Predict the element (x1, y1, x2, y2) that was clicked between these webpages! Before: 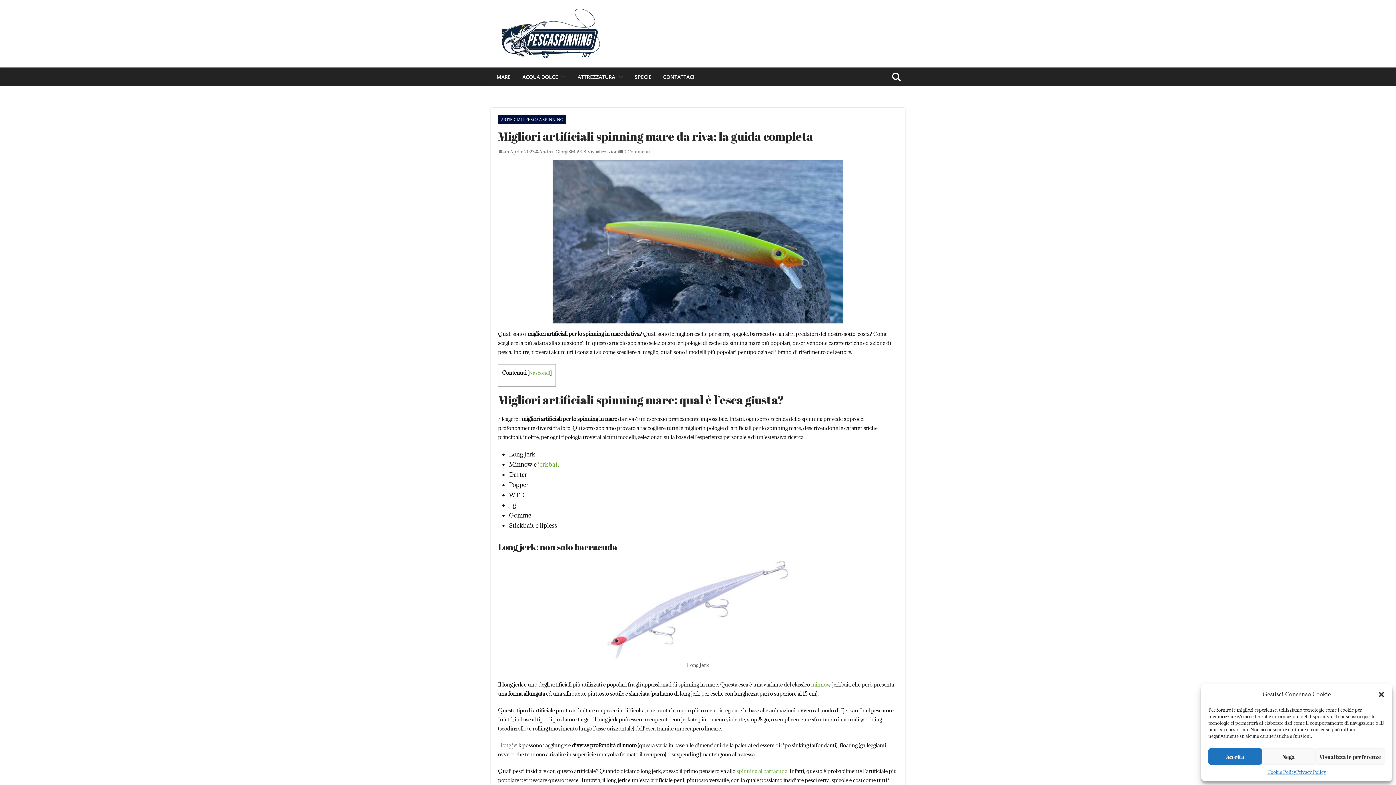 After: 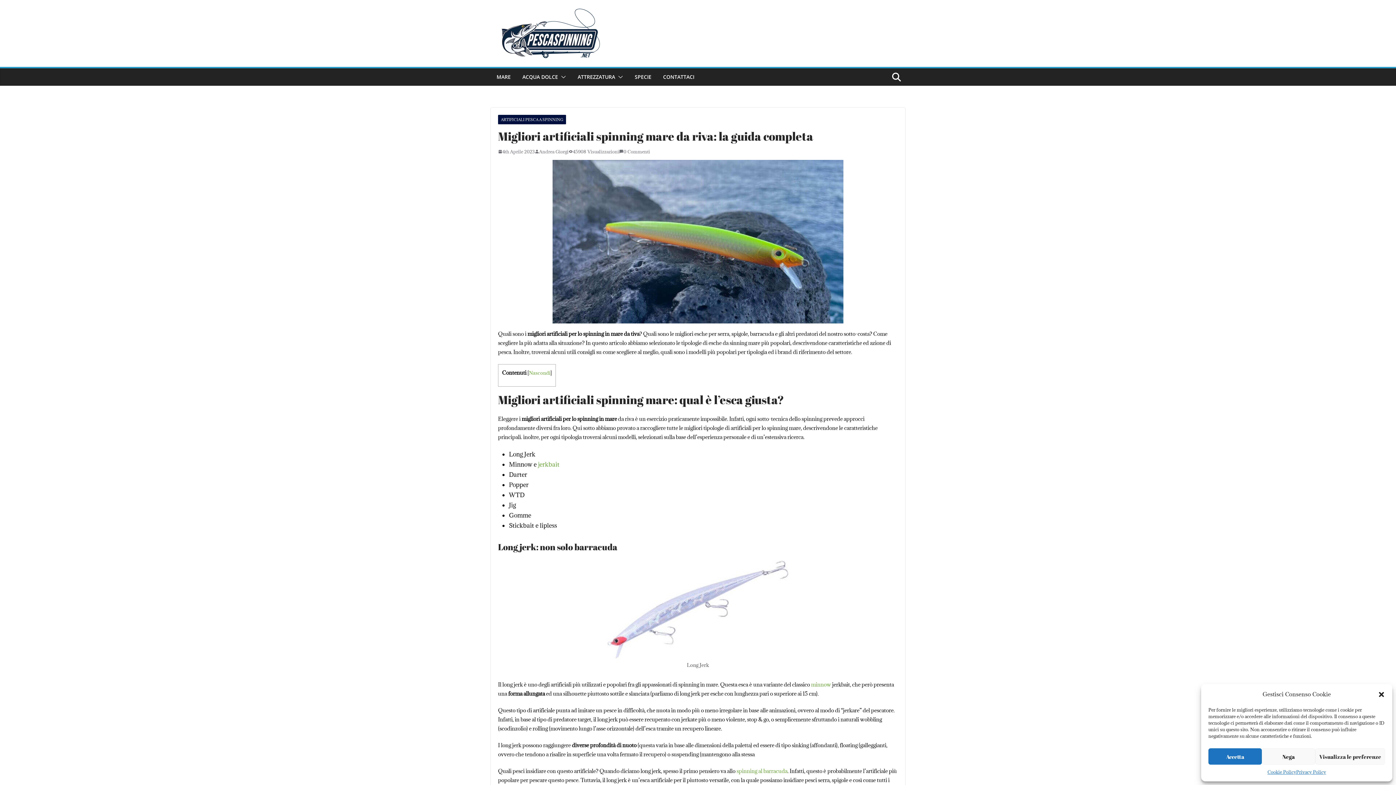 Action: bbox: (736, 768, 787, 774) label: spinning al barracuda